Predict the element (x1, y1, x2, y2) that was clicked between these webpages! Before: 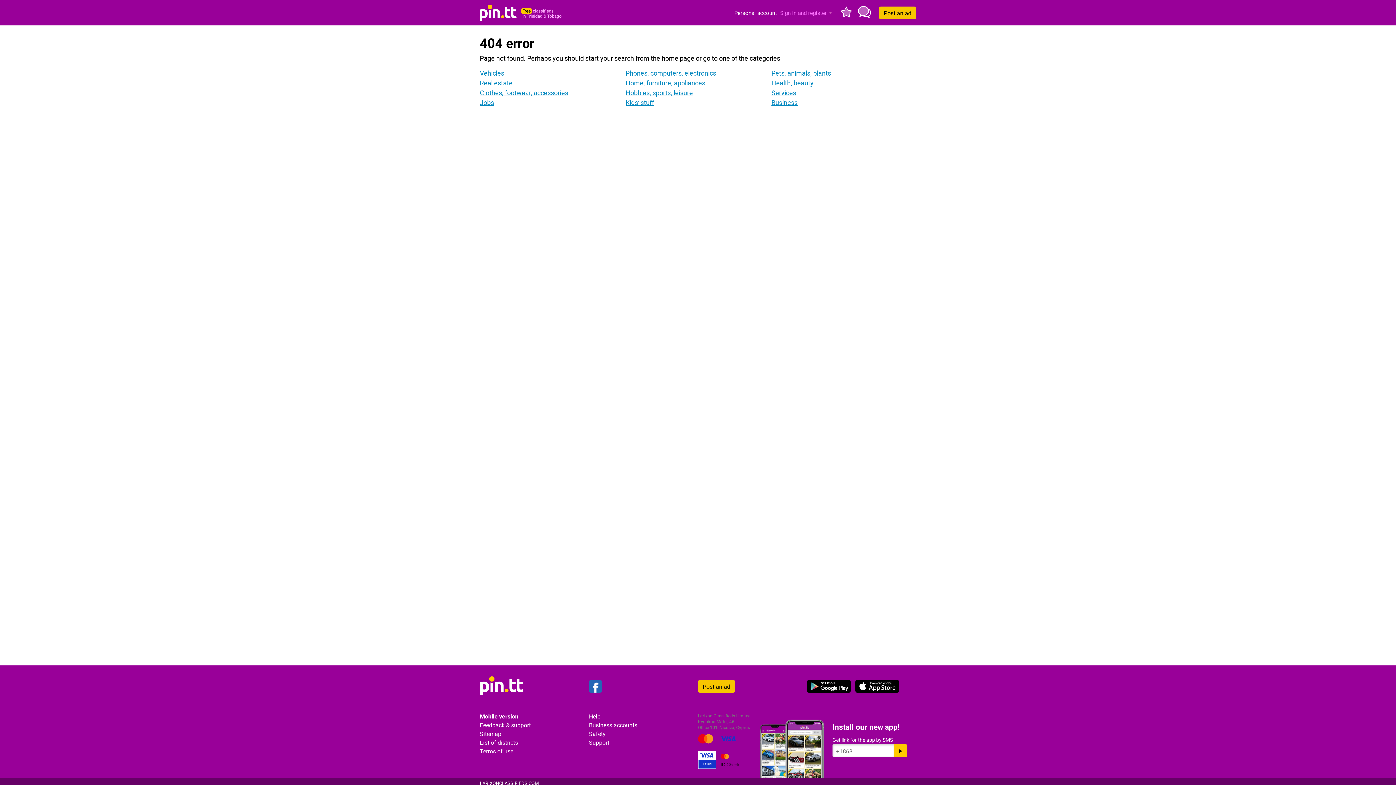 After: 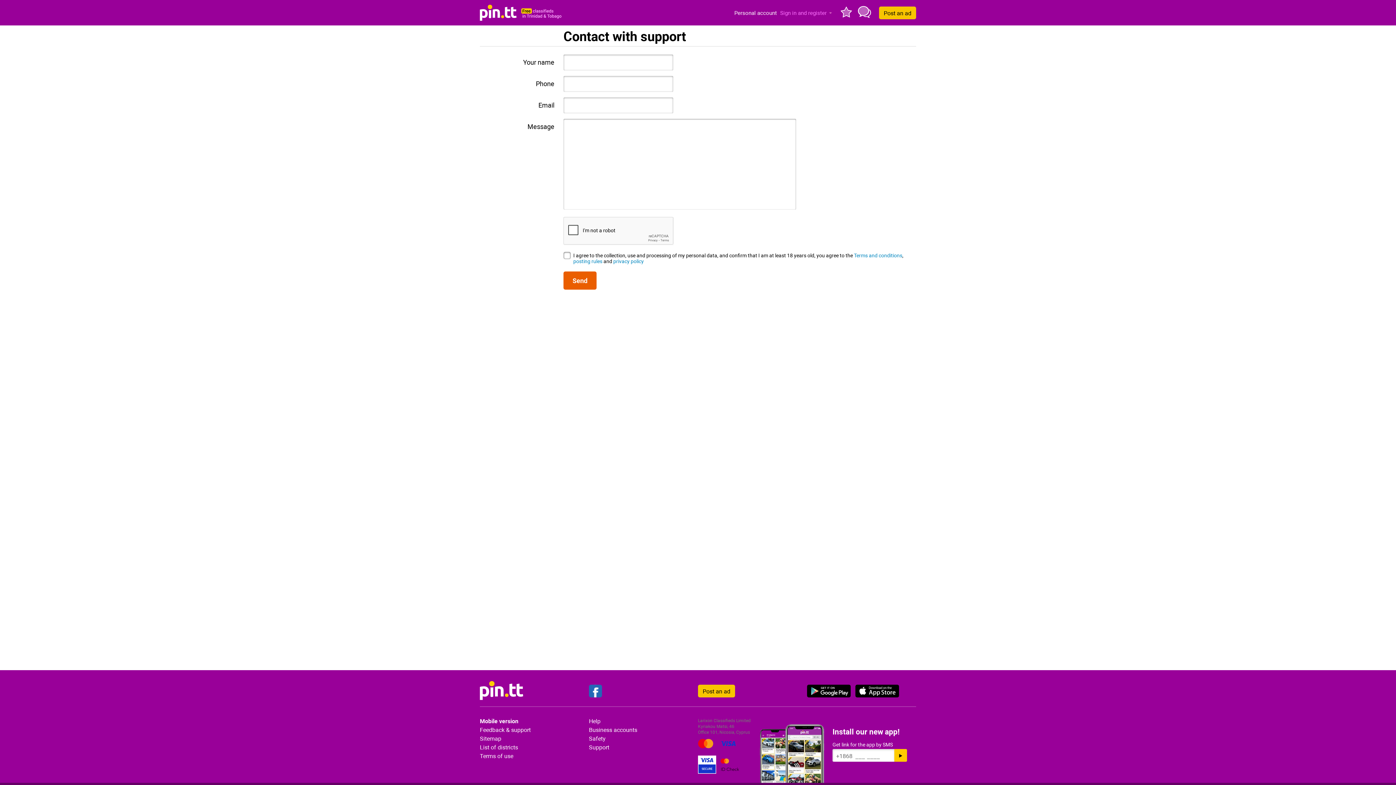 Action: label: Feedback & support bbox: (480, 720, 581, 729)